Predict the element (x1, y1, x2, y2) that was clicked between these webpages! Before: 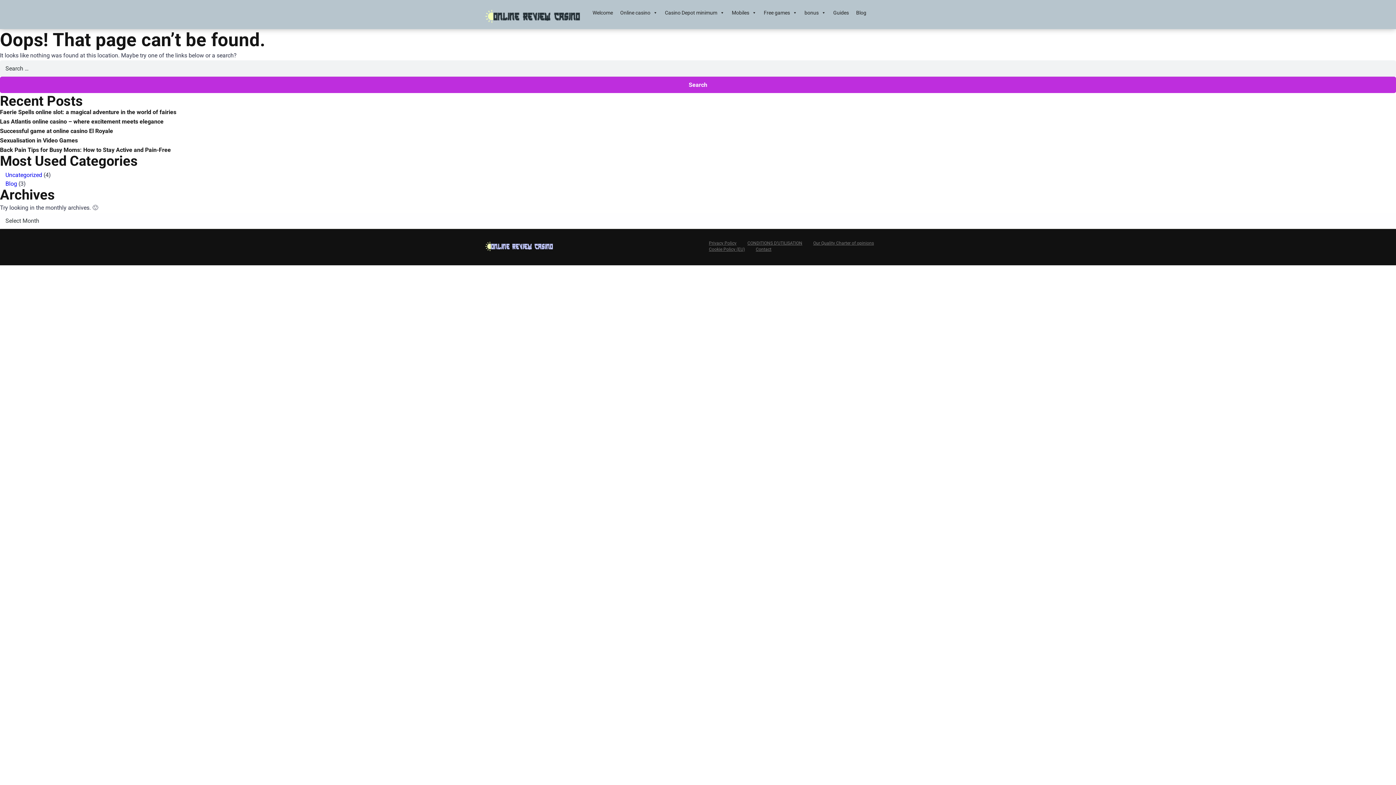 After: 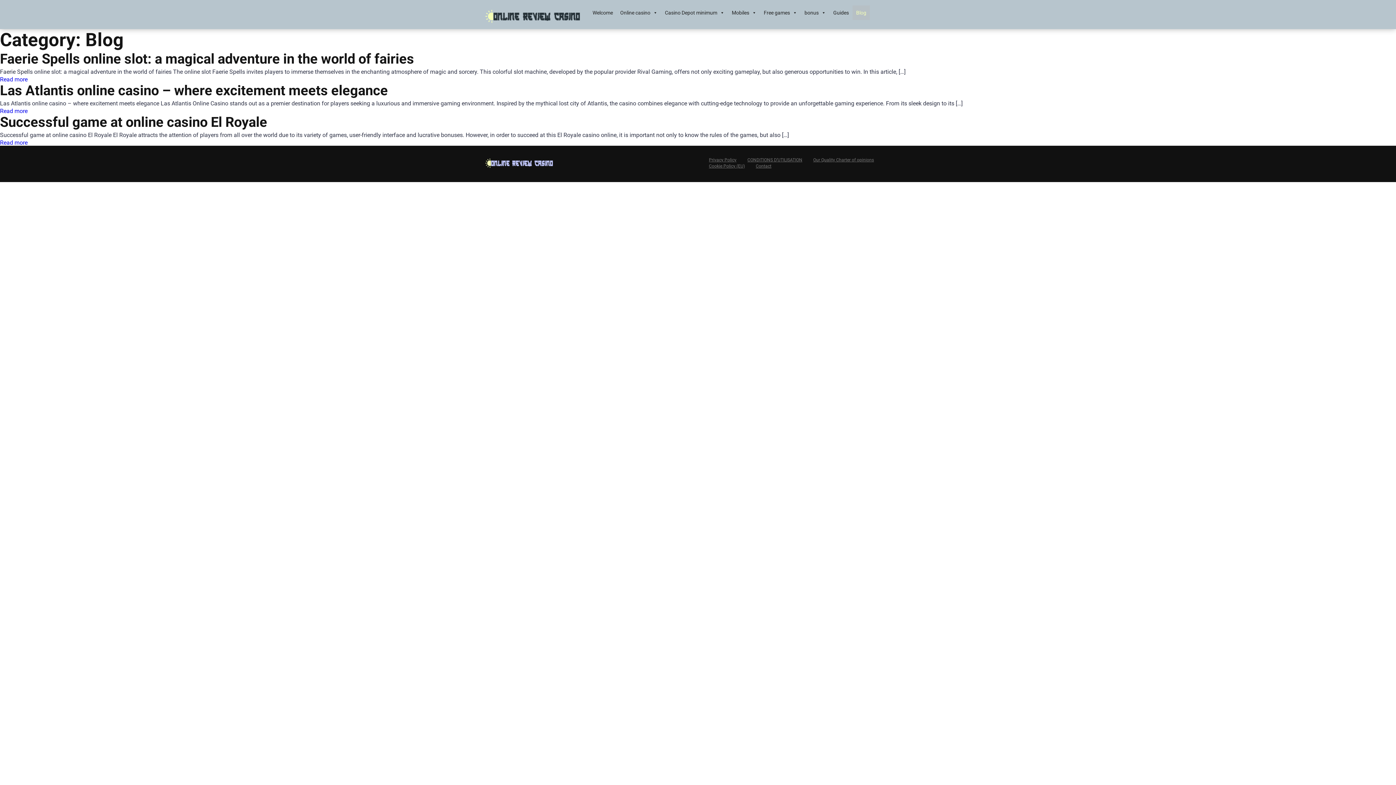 Action: bbox: (852, 5, 870, 20) label: Blog